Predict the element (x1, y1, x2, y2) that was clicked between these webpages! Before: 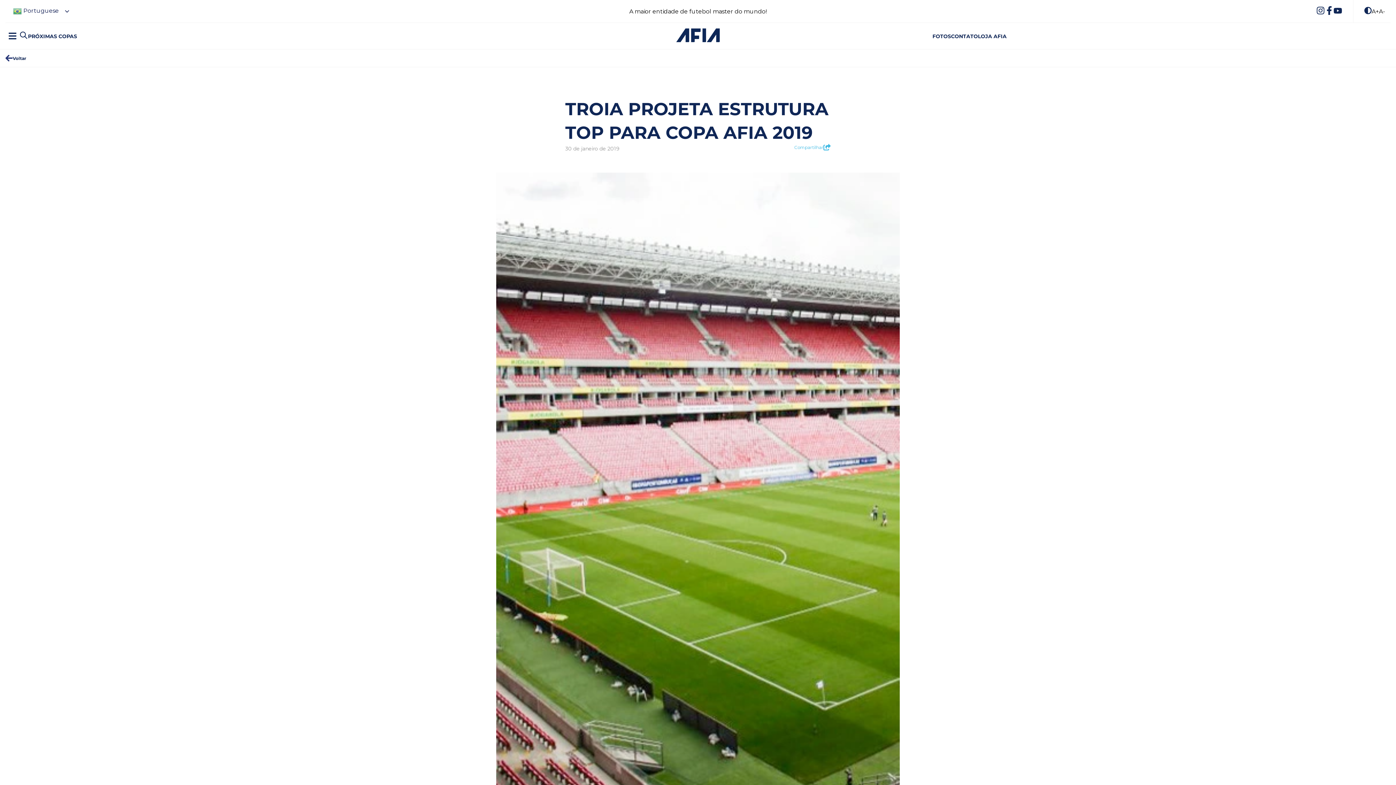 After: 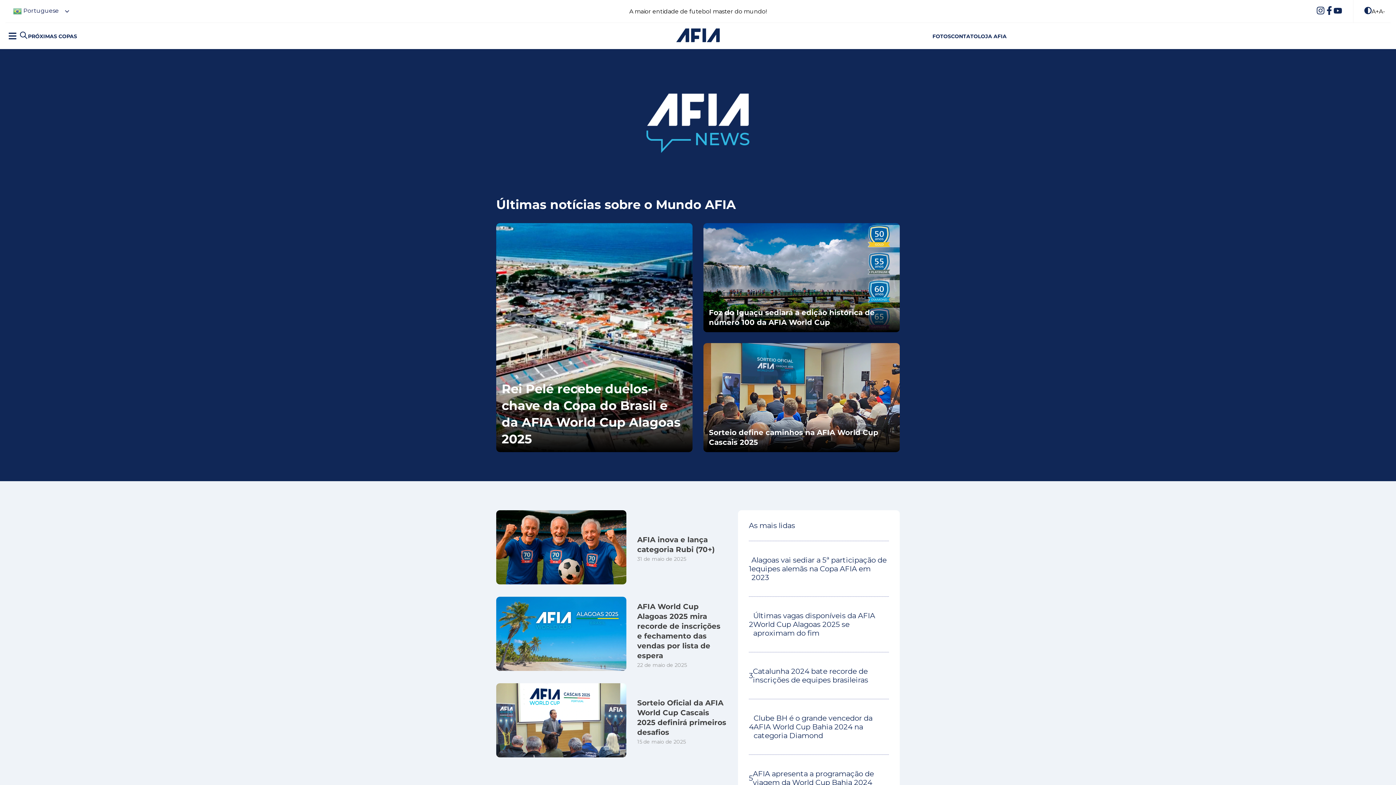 Action: label: Voltar bbox: (5, 51, 26, 65)